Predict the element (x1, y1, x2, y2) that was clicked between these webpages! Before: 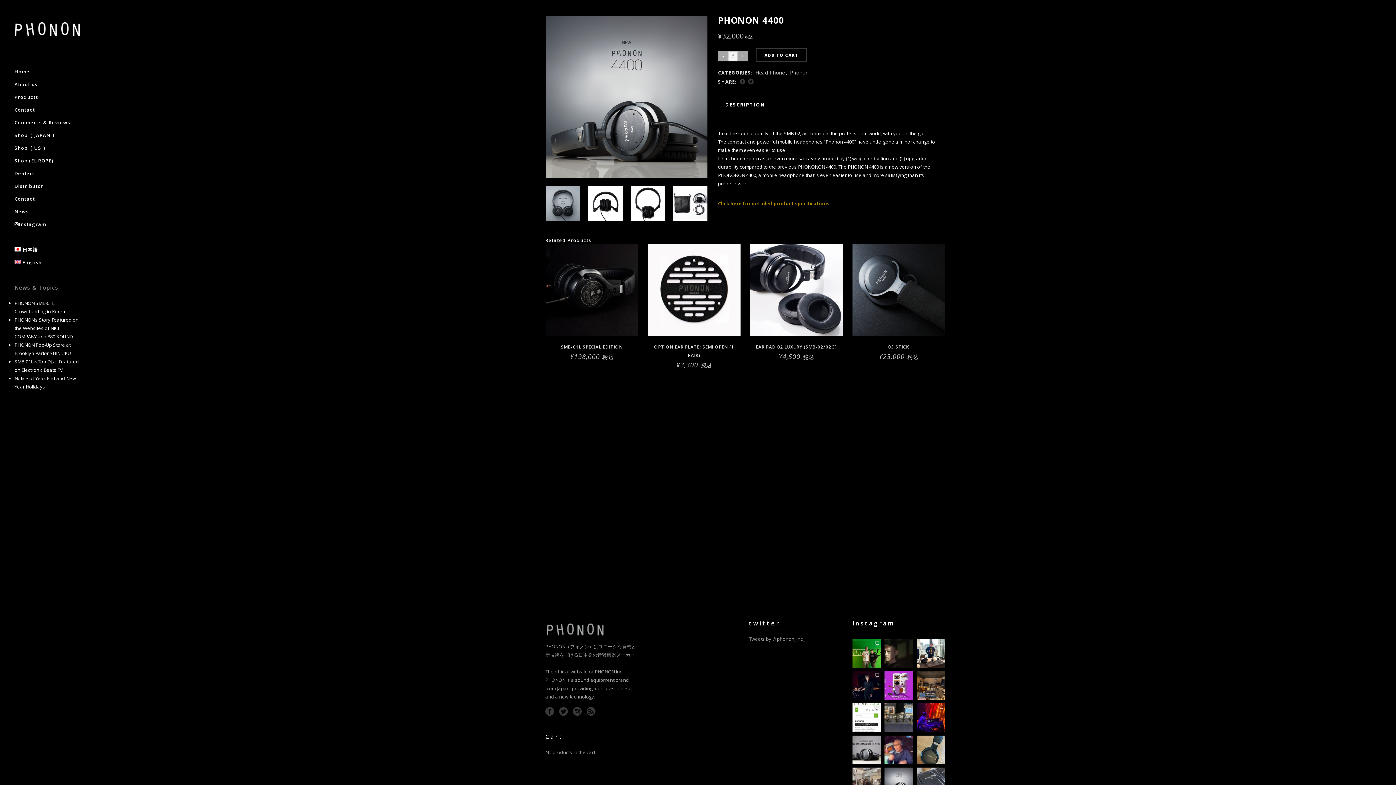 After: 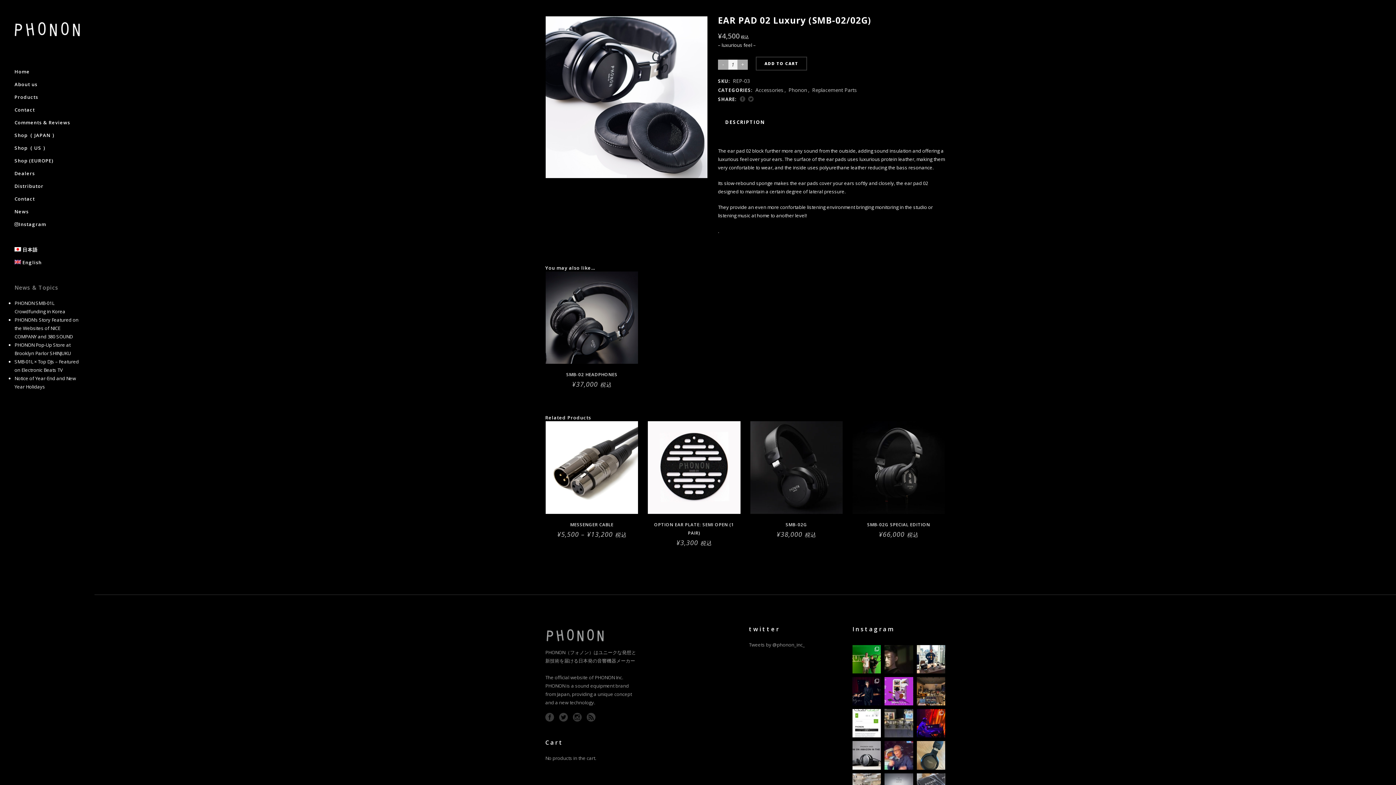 Action: label: EAR PAD 02 LUXURY (SMB-02/02G)
¥4,500 税込 bbox: (750, 343, 842, 360)